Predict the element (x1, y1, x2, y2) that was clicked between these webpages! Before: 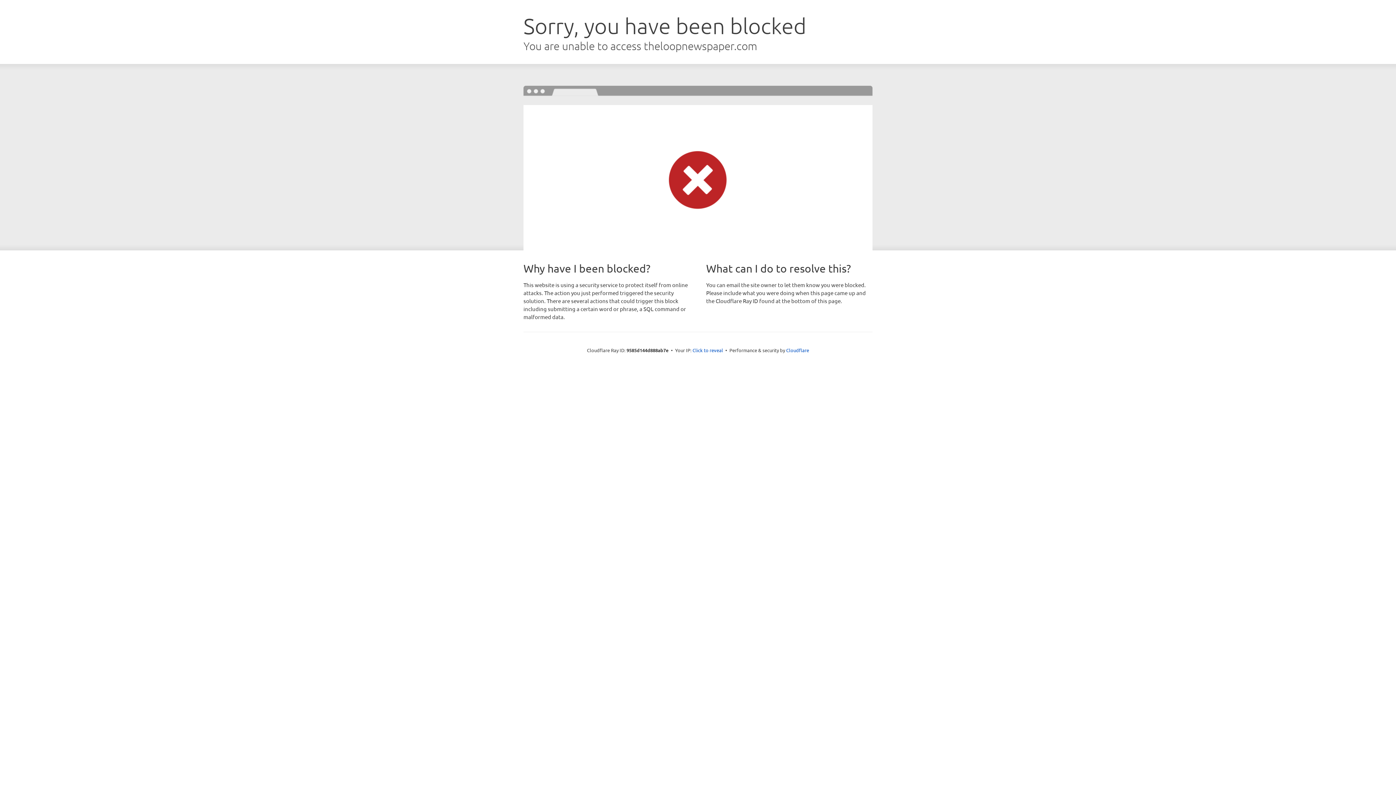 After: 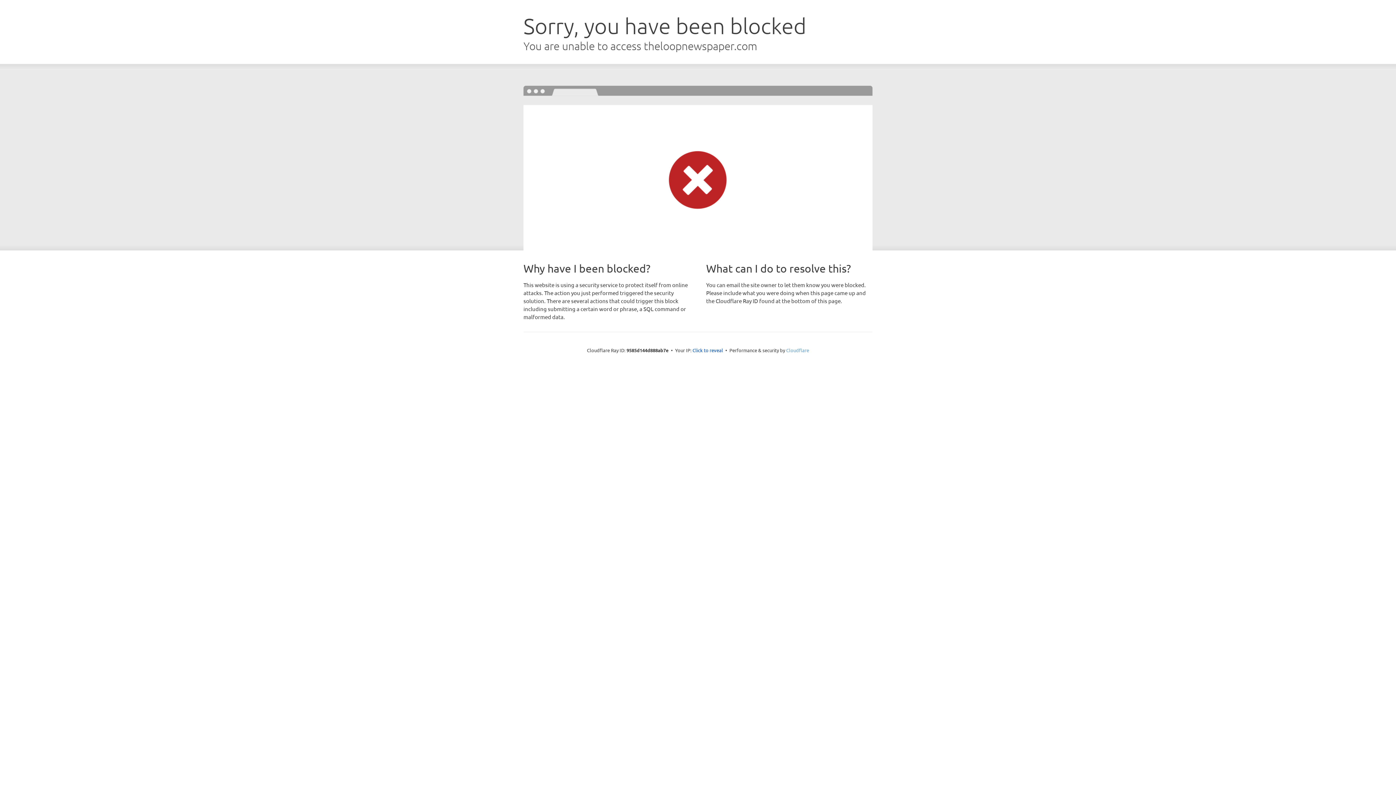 Action: bbox: (786, 347, 809, 353) label: Cloudflare